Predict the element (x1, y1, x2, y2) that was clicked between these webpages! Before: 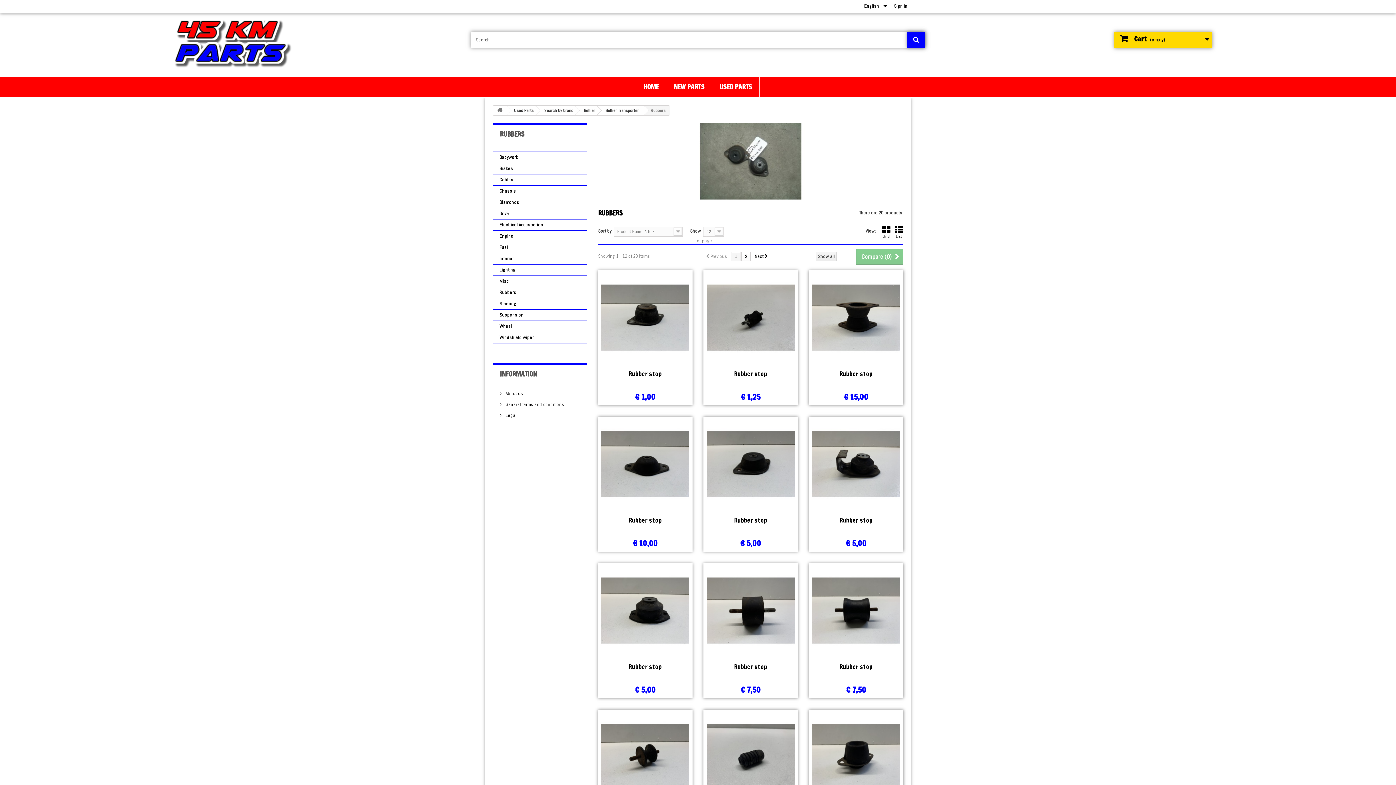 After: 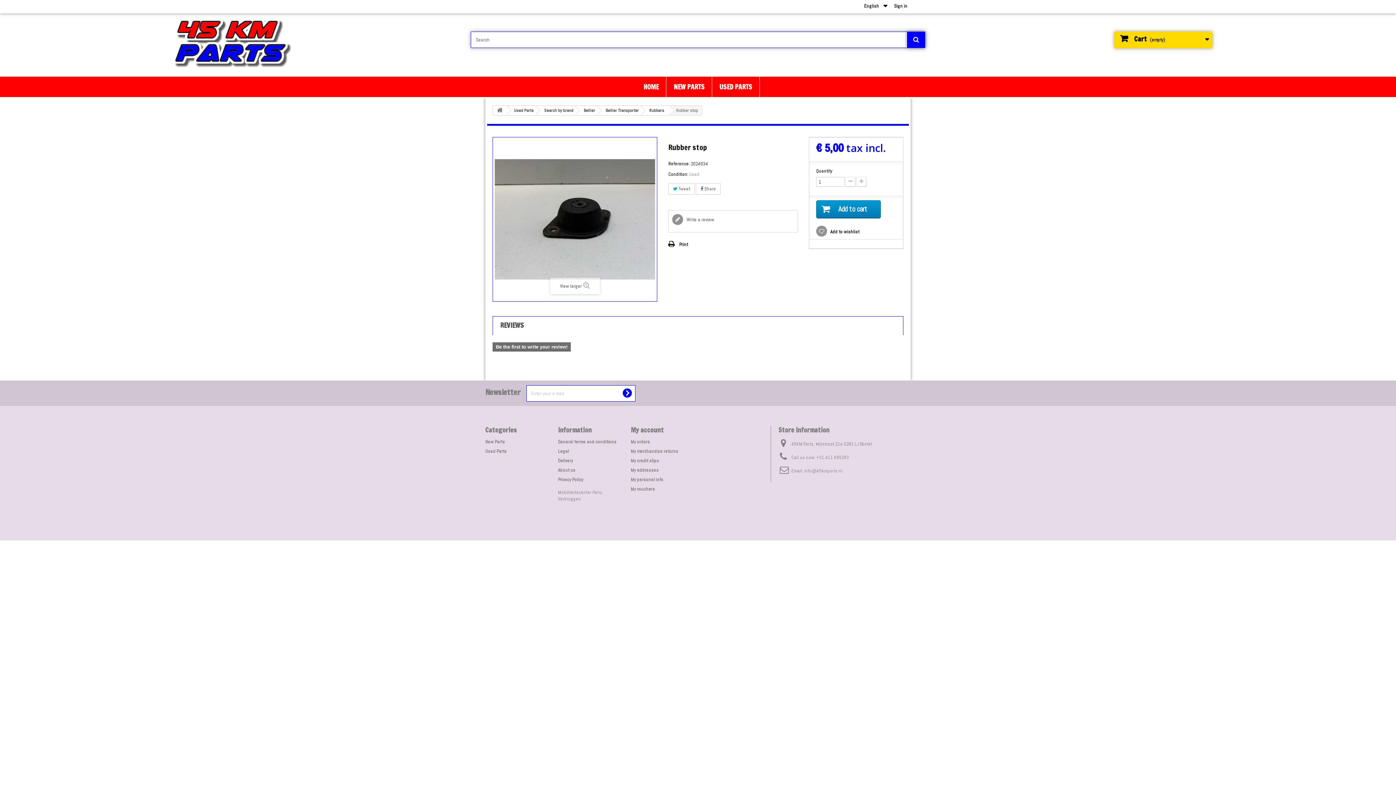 Action: label: Rubber stop bbox: (709, 516, 792, 524)